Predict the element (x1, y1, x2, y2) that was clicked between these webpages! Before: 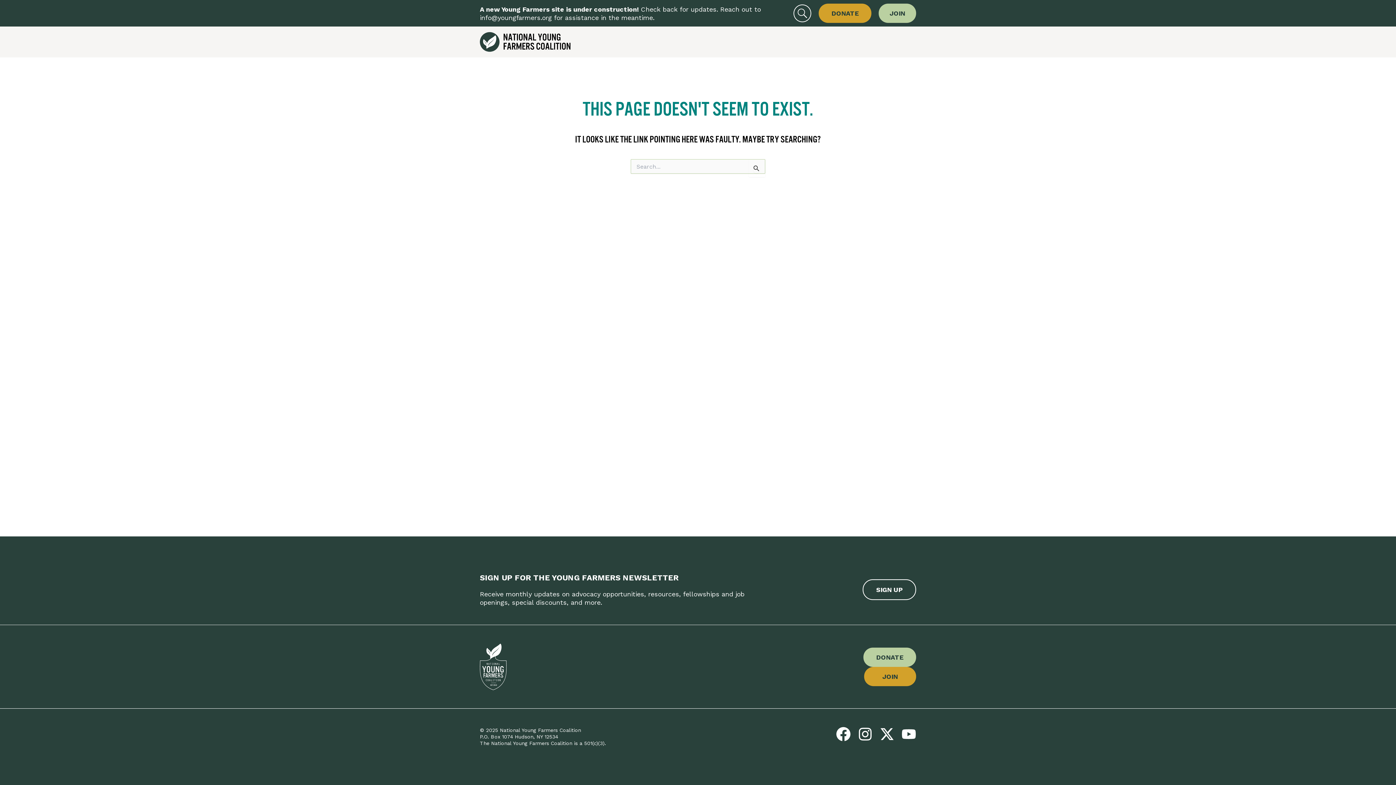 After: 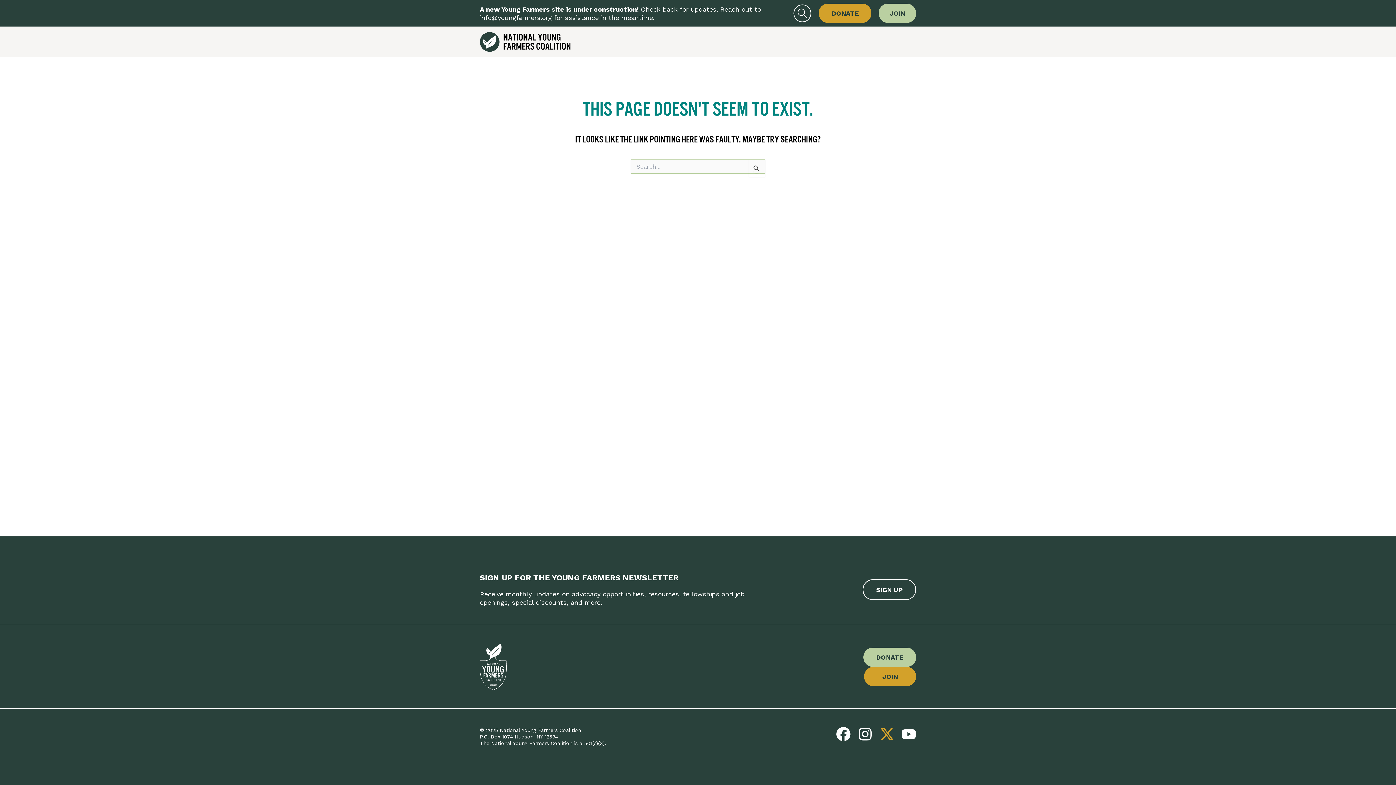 Action: label: Twitter / X bbox: (880, 727, 894, 741)